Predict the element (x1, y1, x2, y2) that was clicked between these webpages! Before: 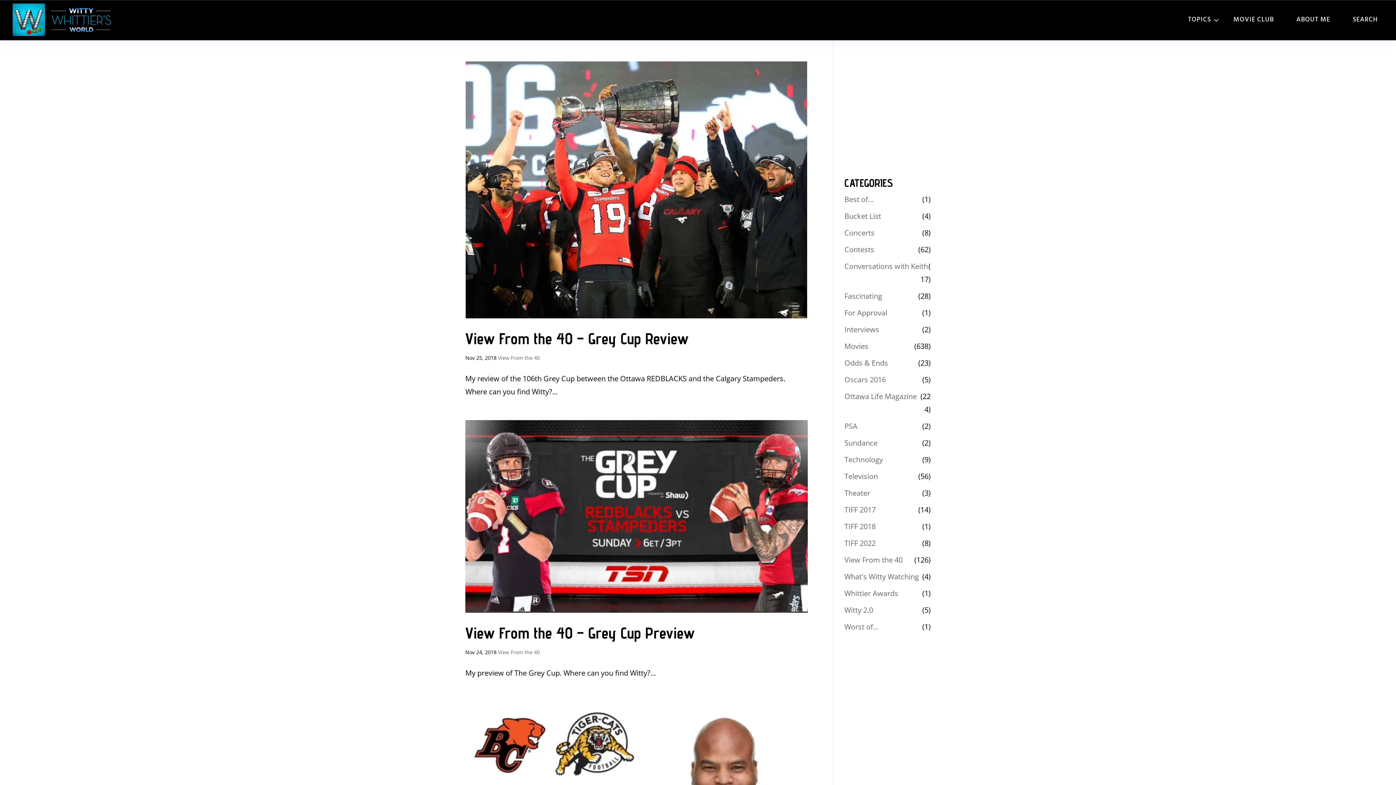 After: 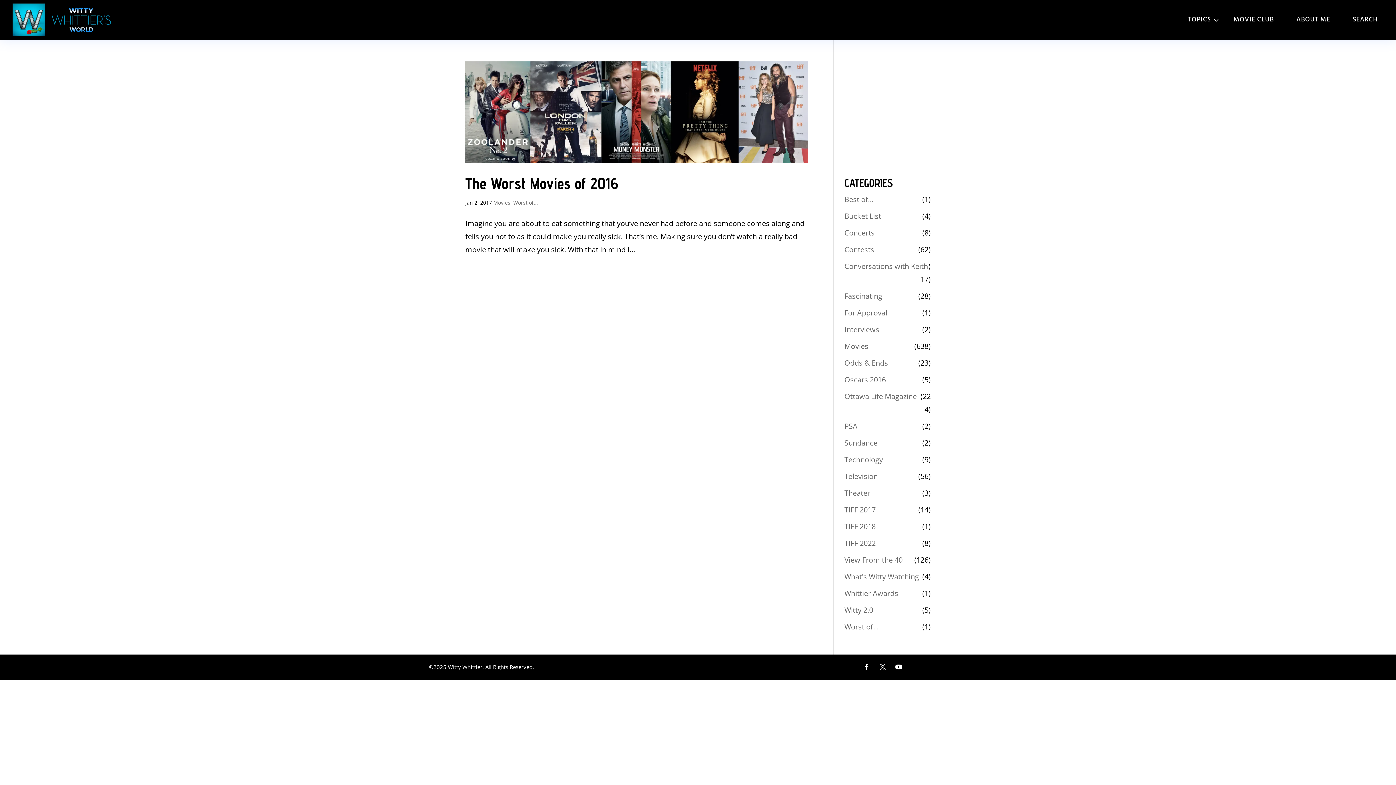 Action: label: Worst of… bbox: (844, 620, 879, 633)